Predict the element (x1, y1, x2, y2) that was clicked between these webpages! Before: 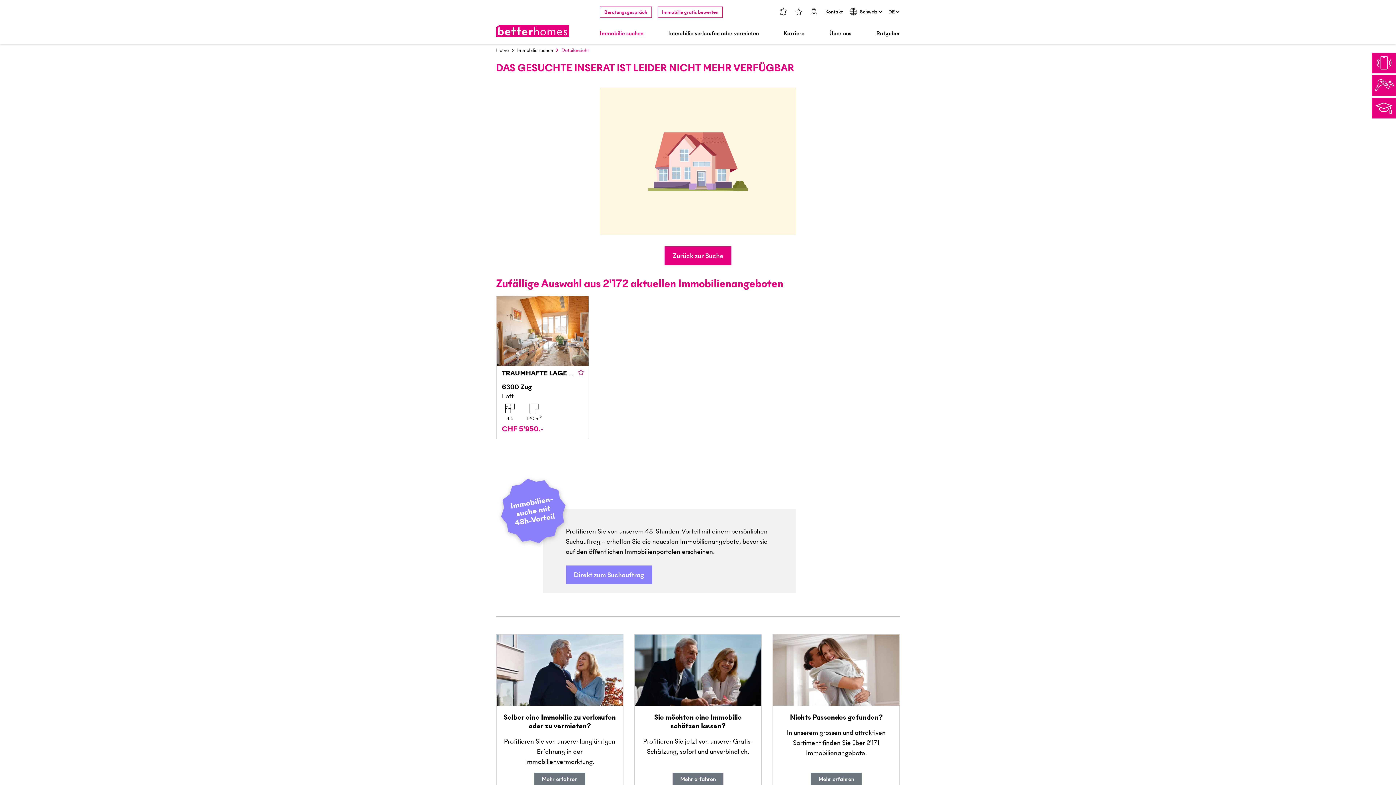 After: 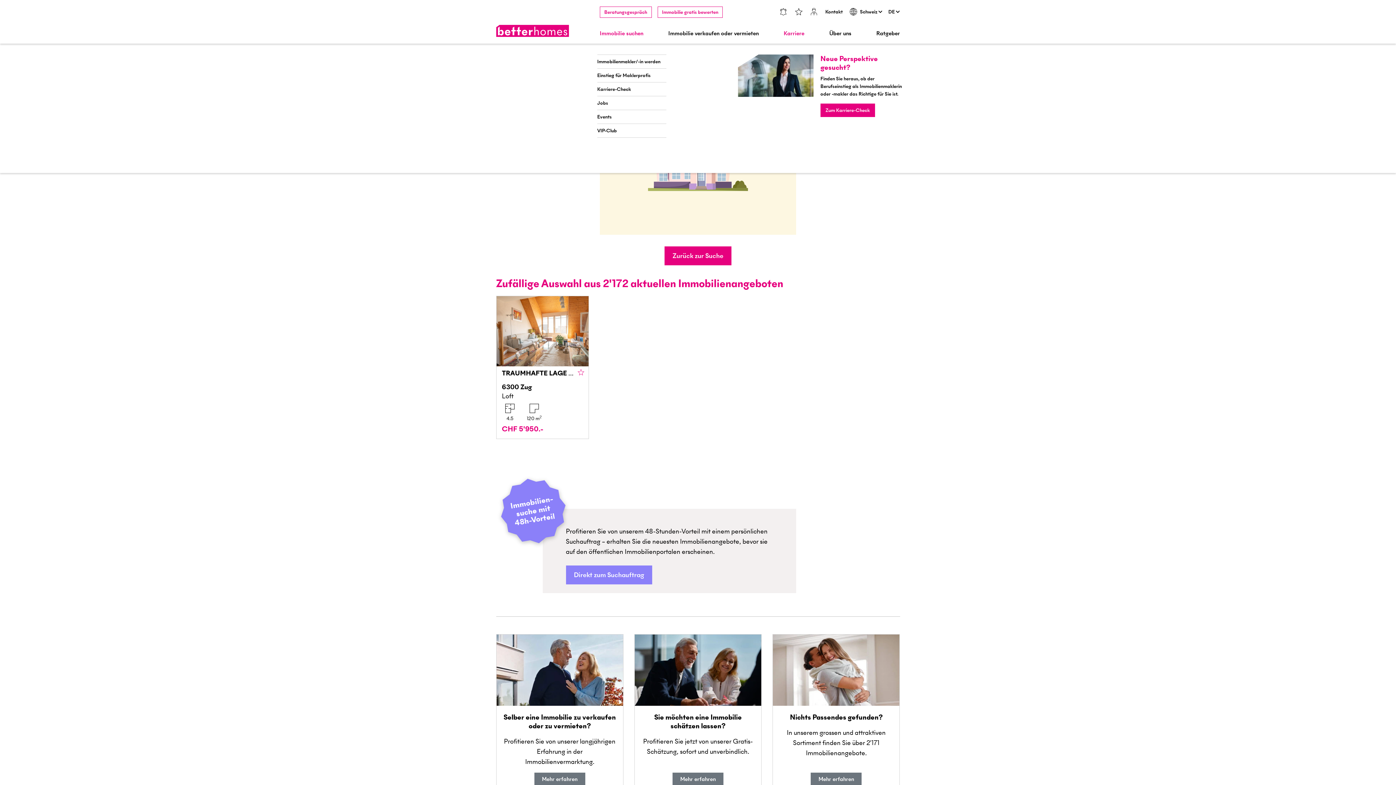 Action: label: Karriere bbox: (780, 26, 807, 40)